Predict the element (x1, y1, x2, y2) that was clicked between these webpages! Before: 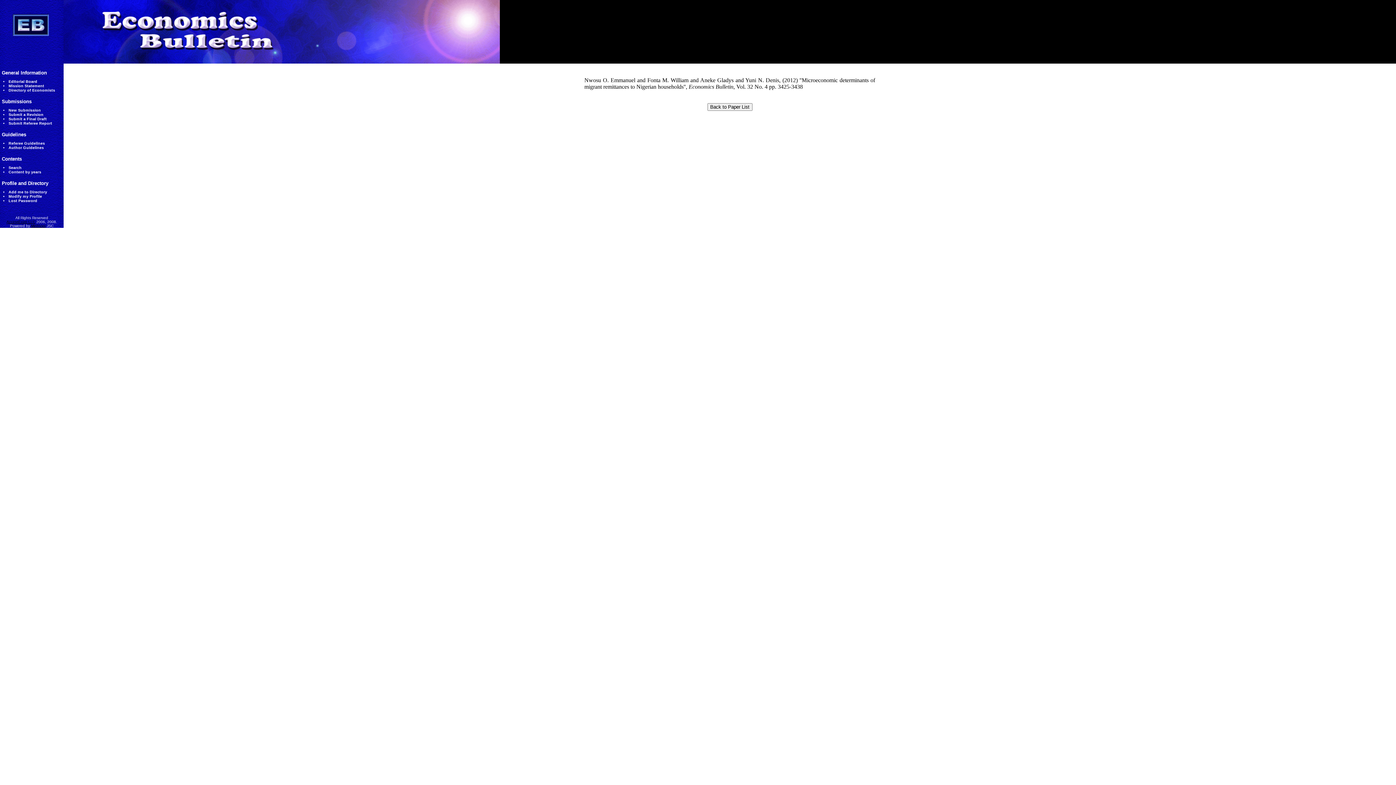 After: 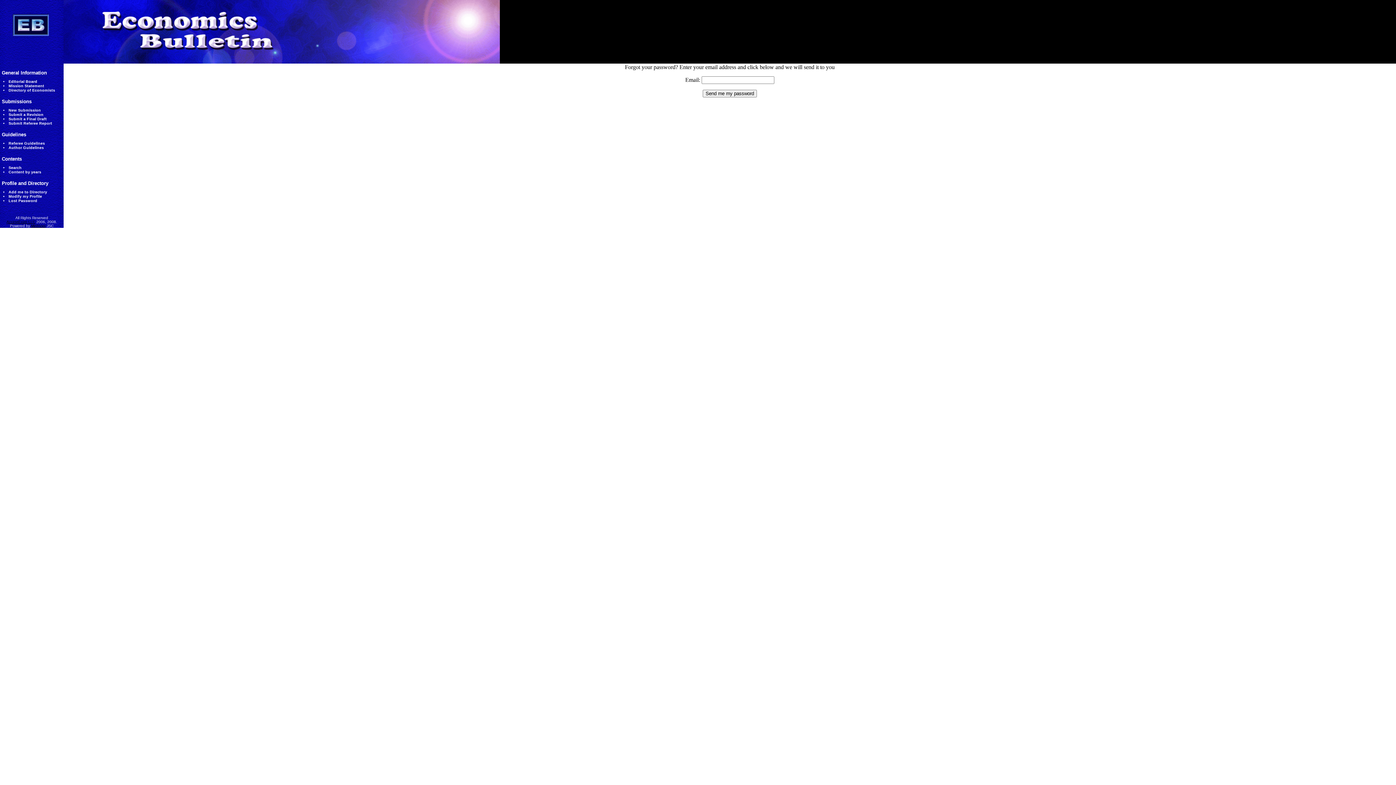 Action: label: Lost Password bbox: (8, 198, 37, 202)